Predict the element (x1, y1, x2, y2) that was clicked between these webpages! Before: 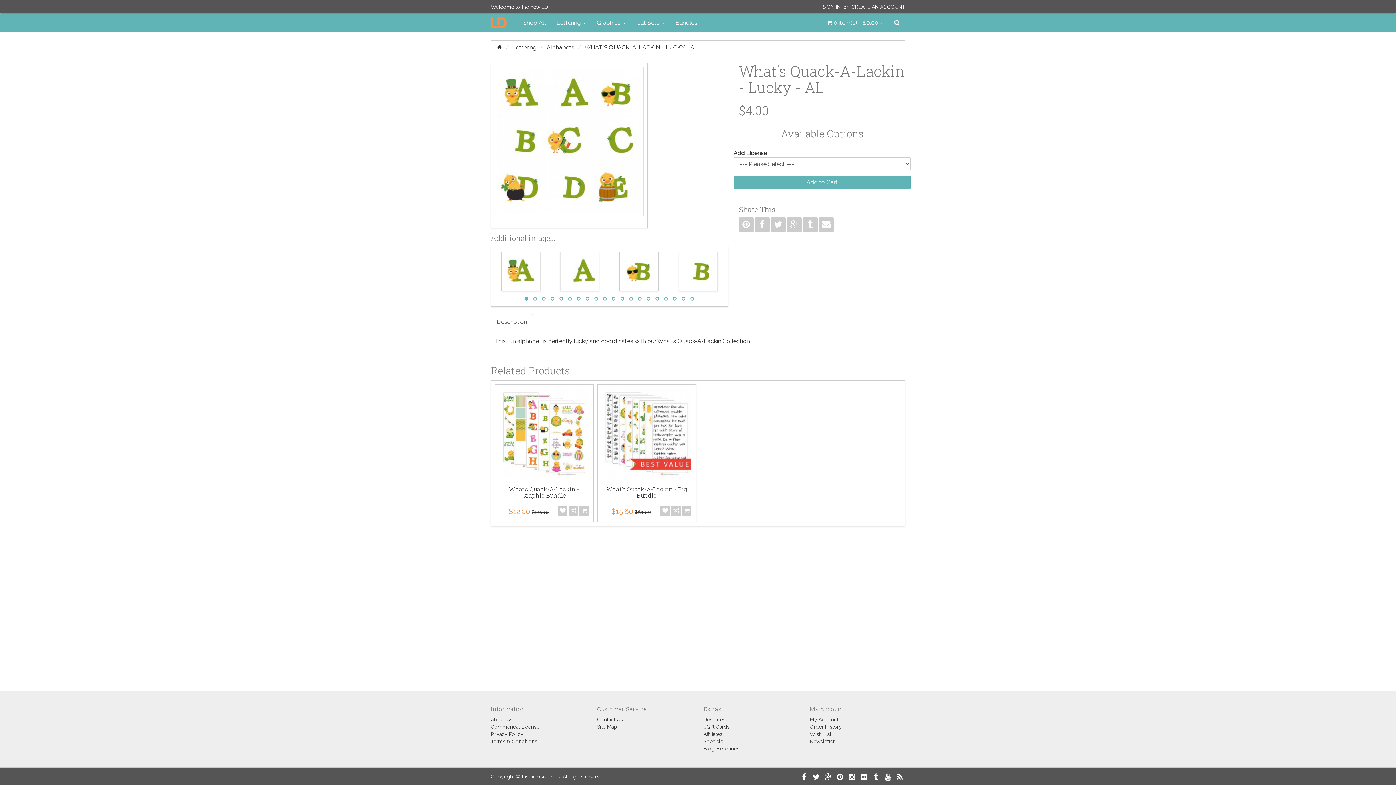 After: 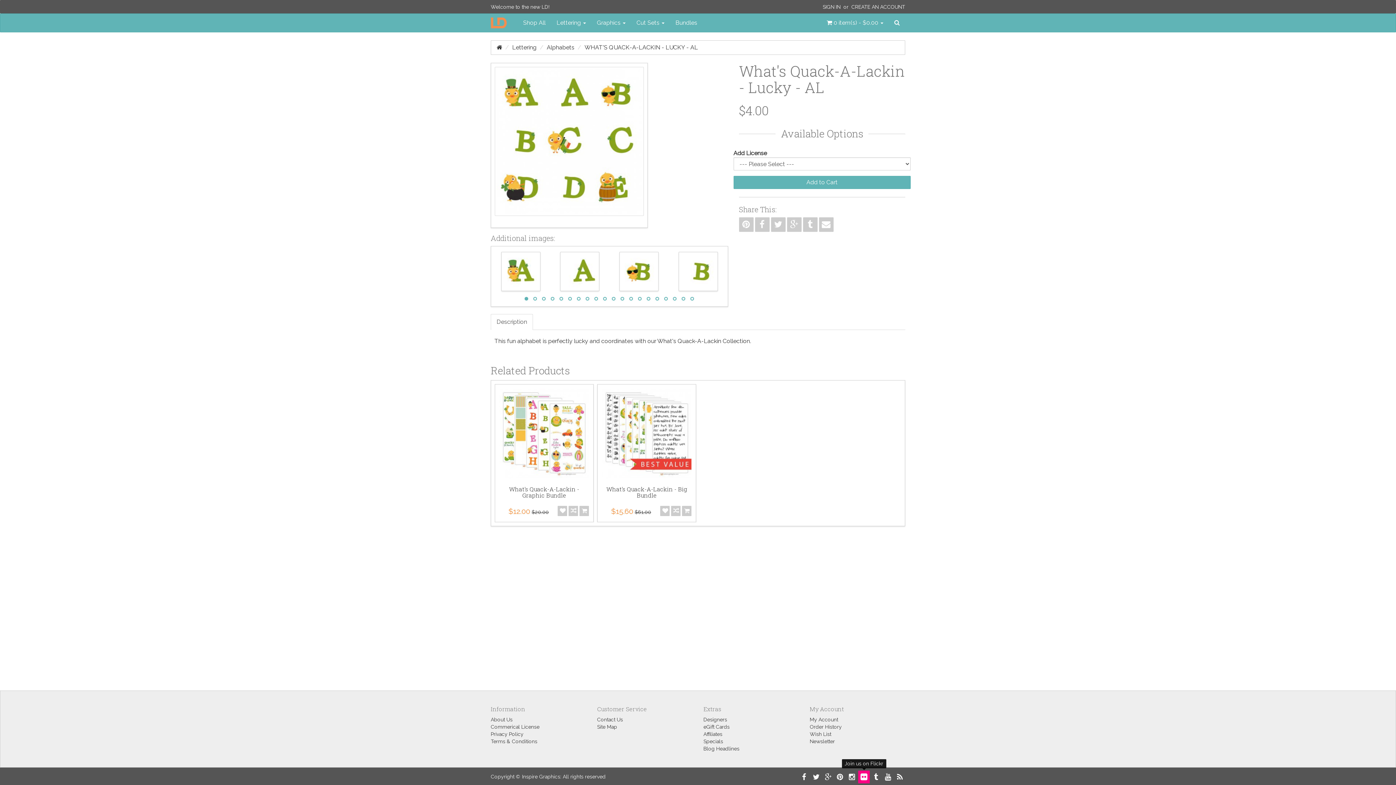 Action: bbox: (858, 771, 869, 783)